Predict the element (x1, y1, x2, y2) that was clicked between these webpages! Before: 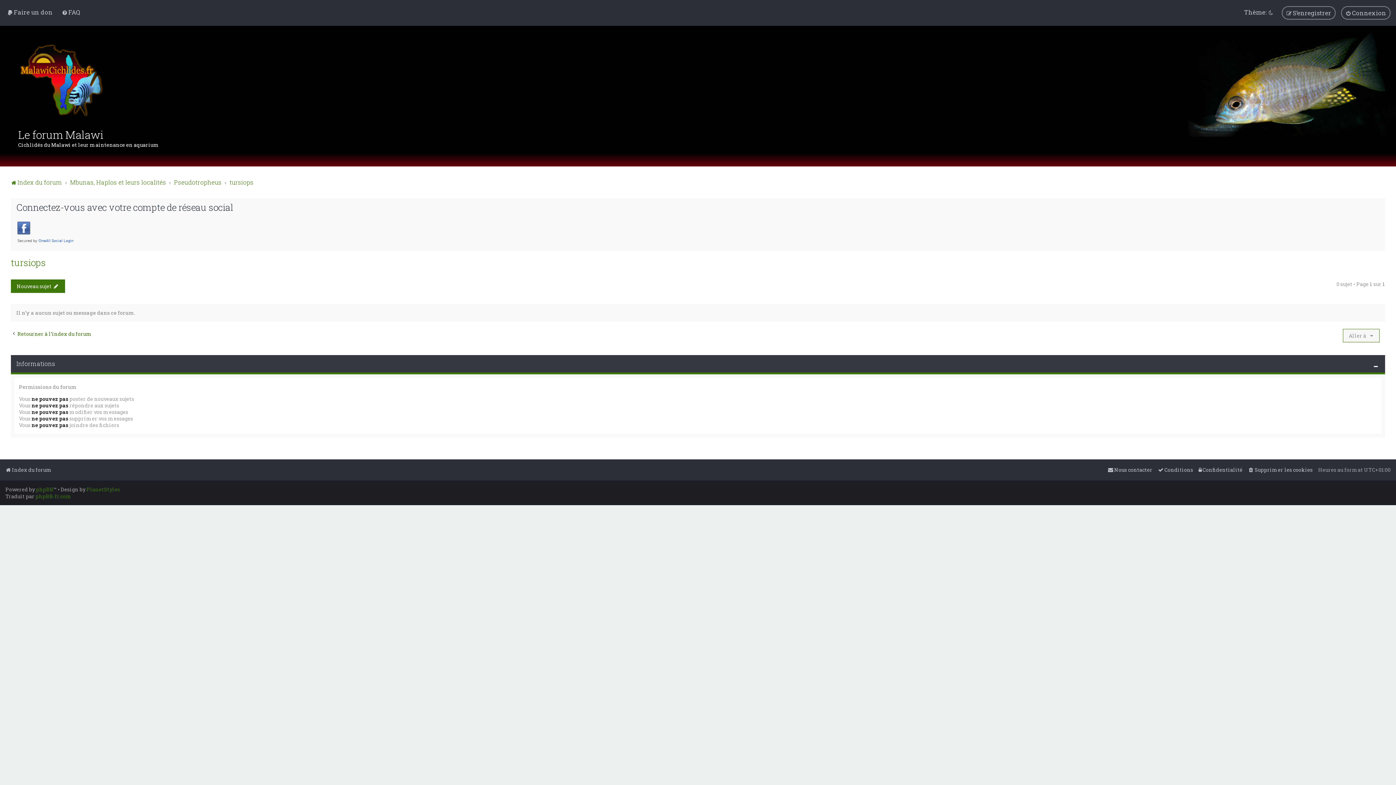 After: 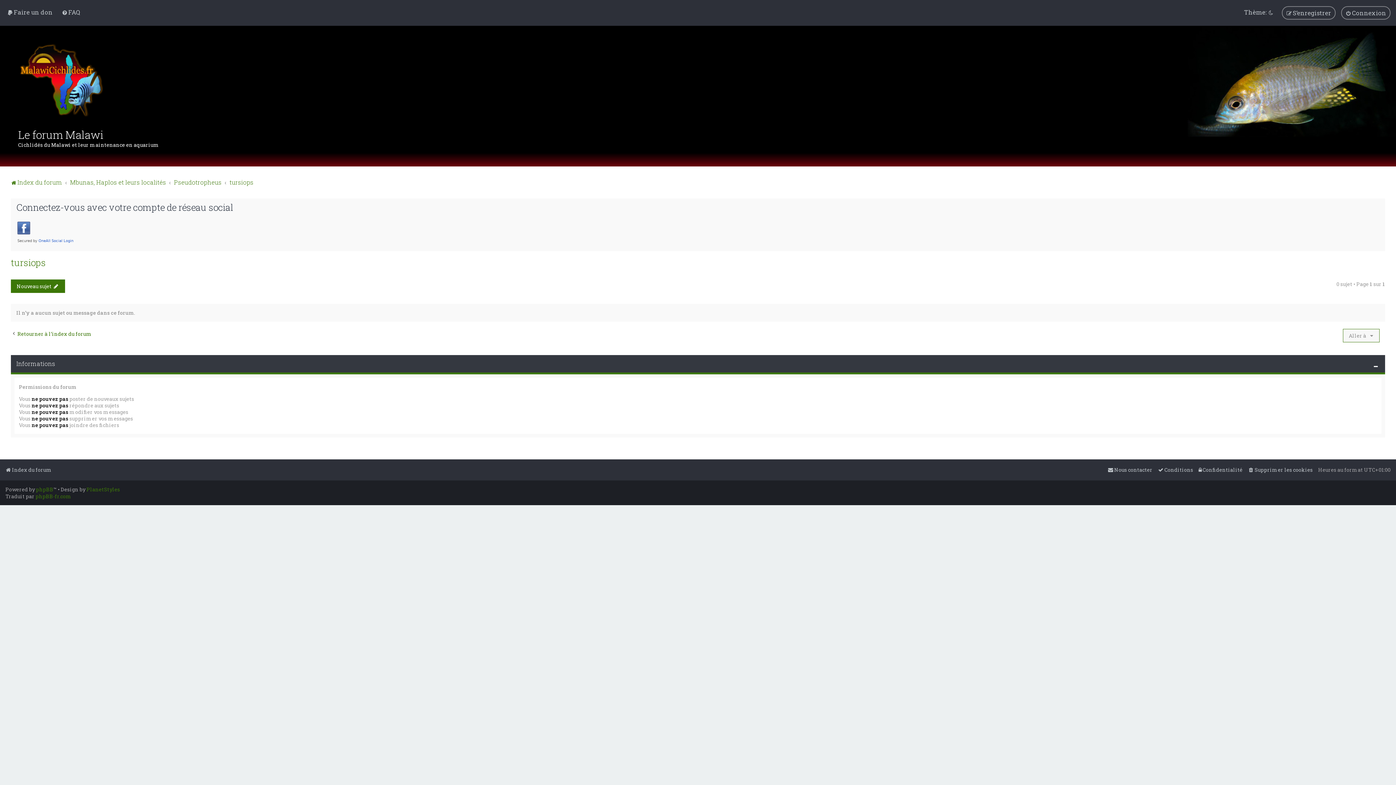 Action: label: tursiops bbox: (10, 256, 45, 268)